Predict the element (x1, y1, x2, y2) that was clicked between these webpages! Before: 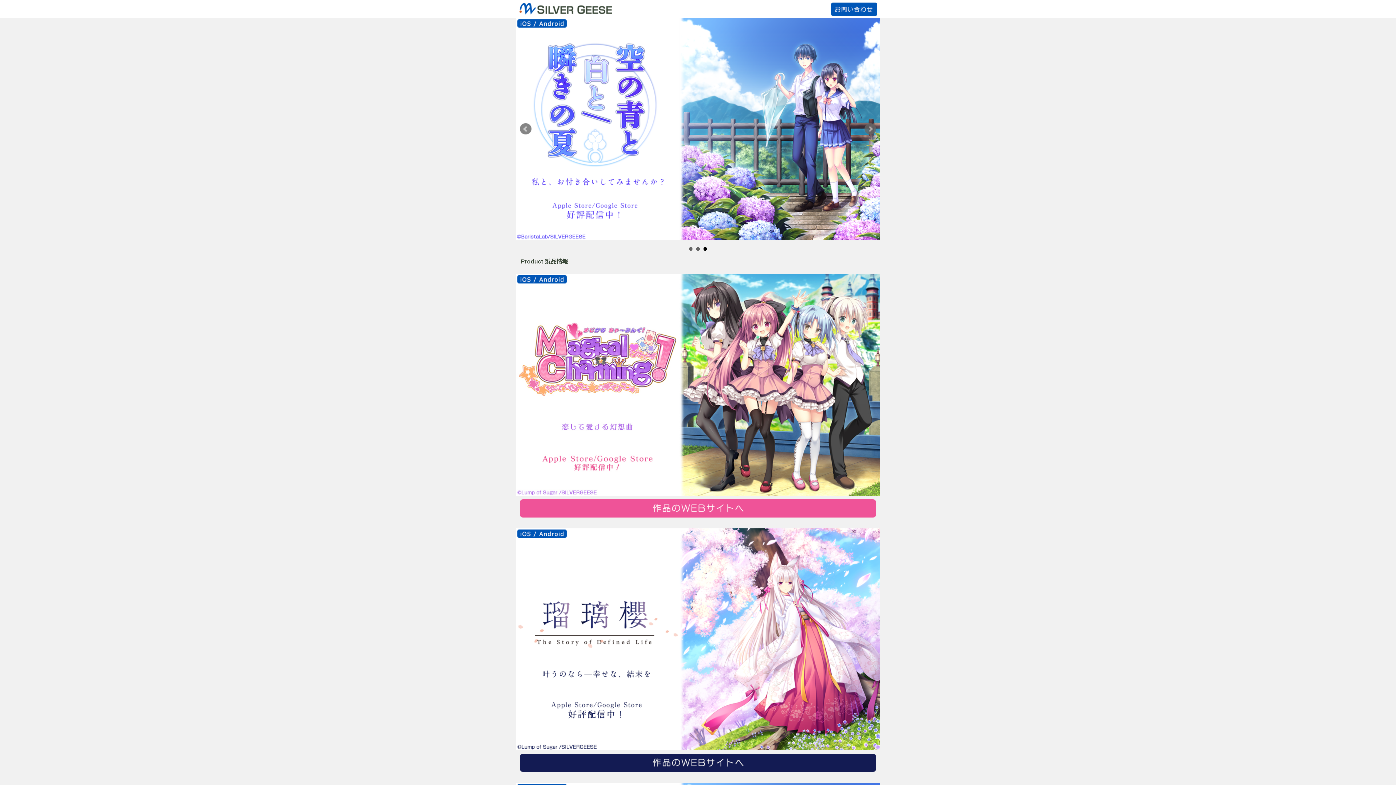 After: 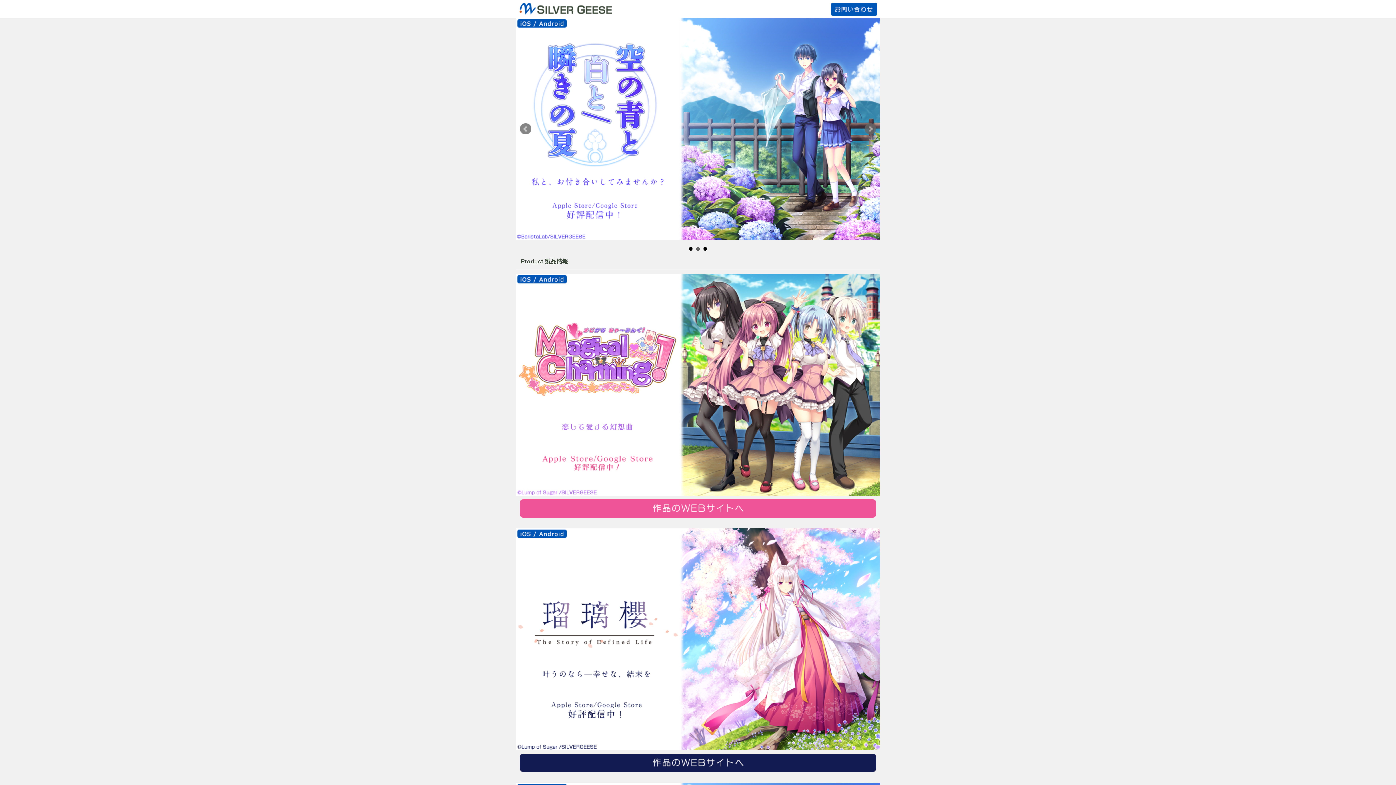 Action: label: 1 bbox: (689, 247, 692, 250)